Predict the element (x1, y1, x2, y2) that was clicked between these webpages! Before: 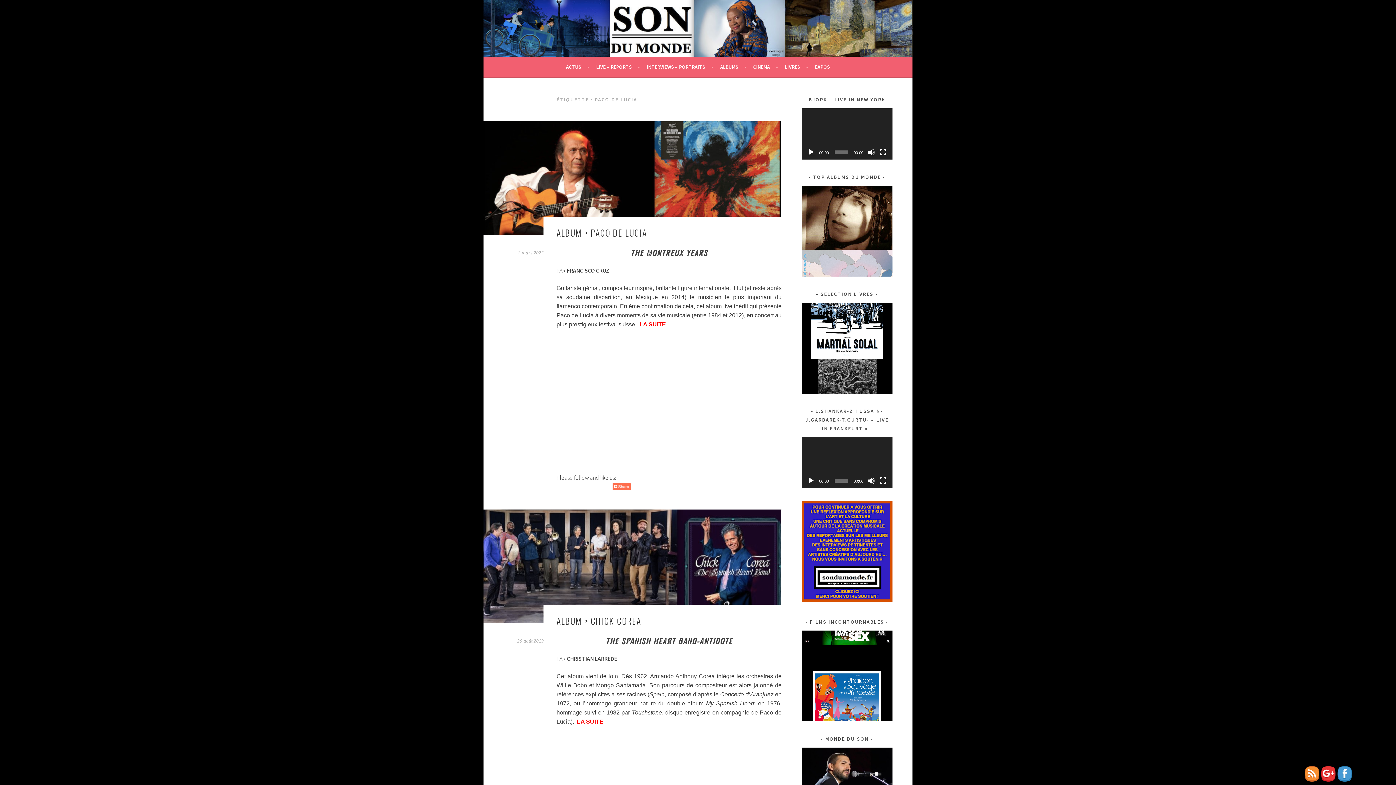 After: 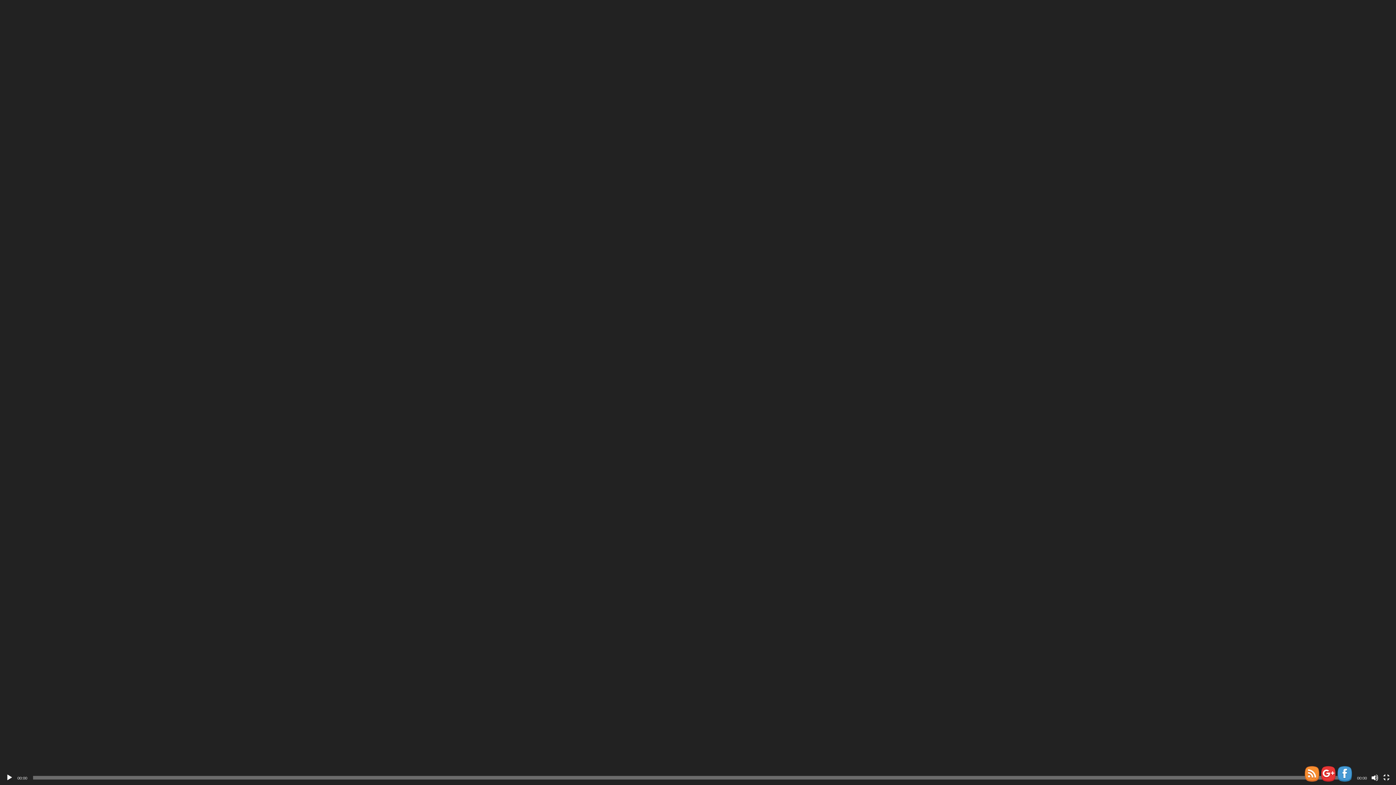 Action: label: Plein écran bbox: (879, 477, 886, 484)